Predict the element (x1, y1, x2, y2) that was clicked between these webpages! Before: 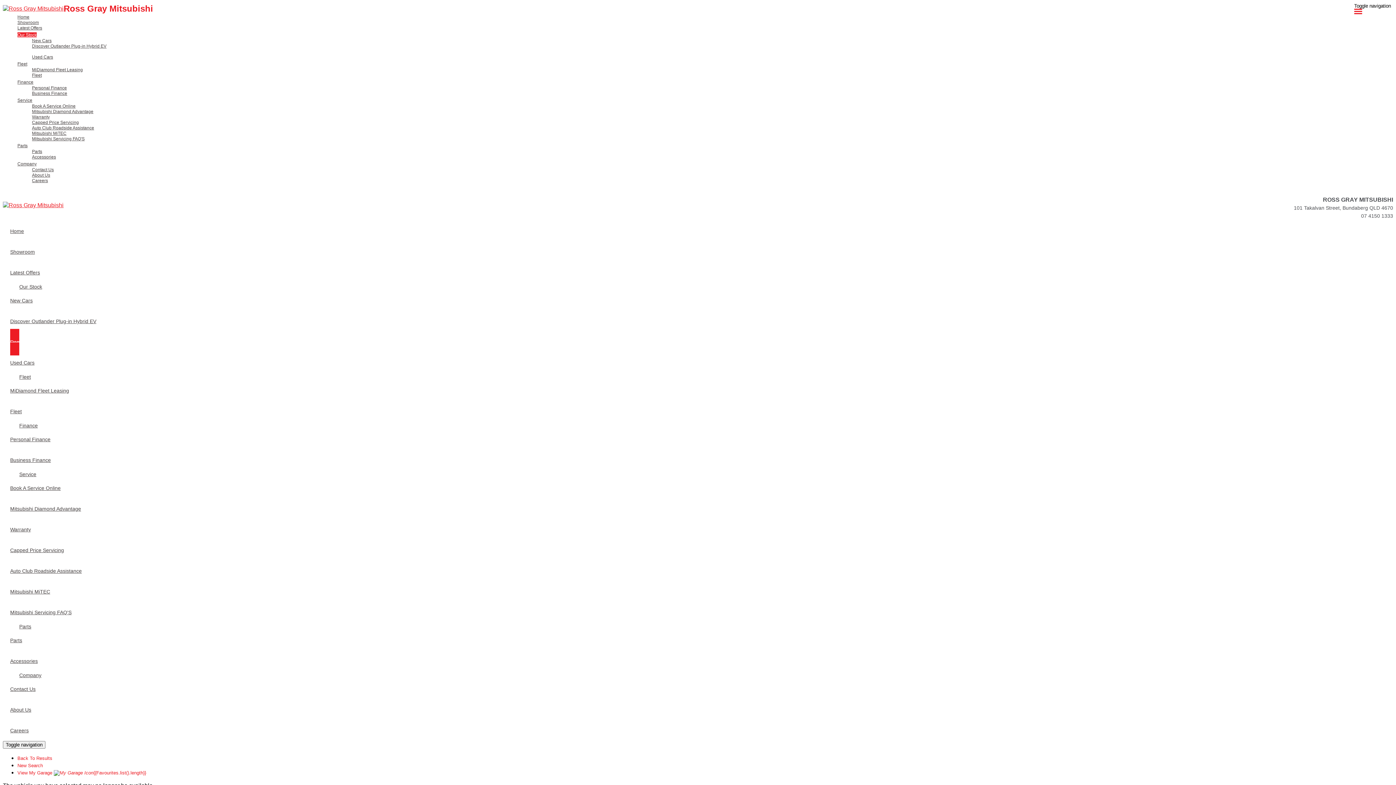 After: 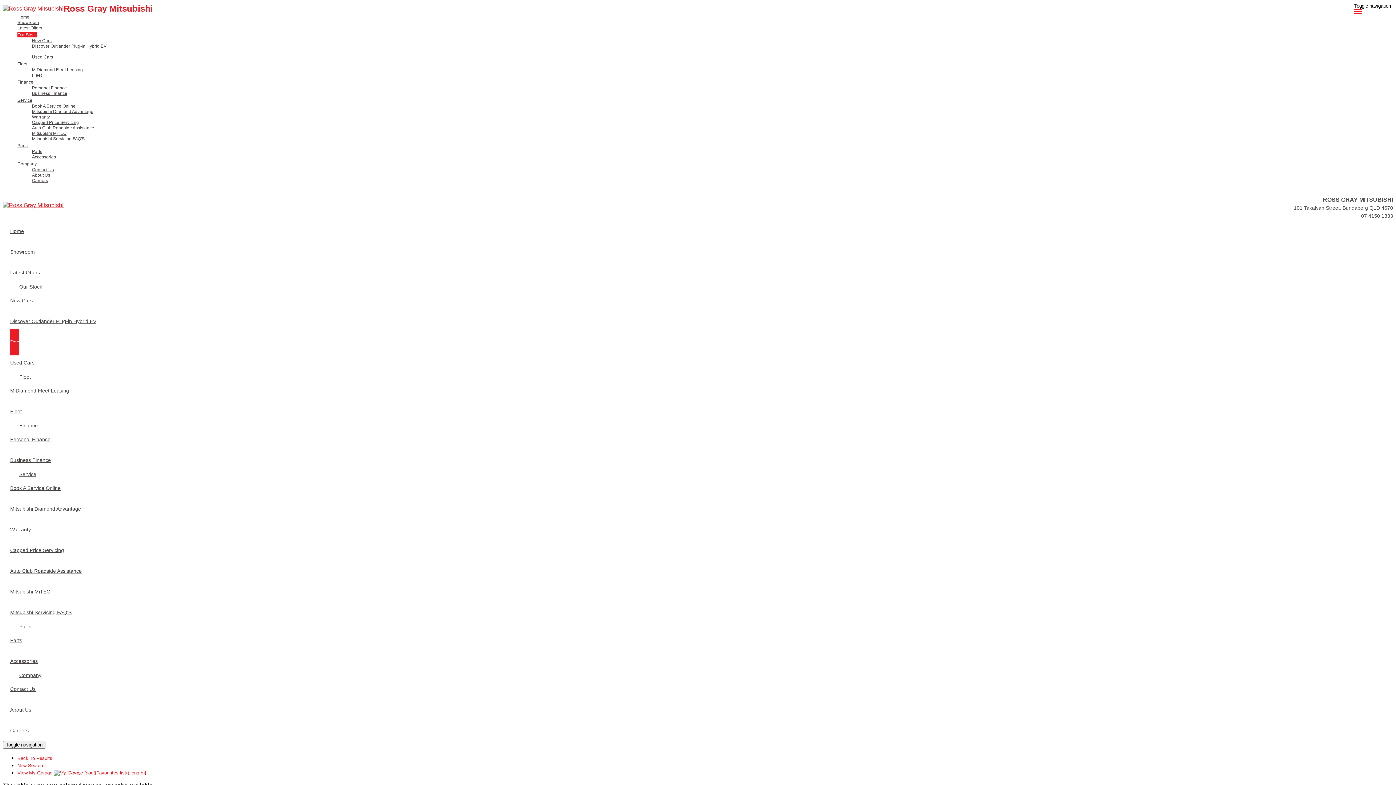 Action: bbox: (10, 667, 50, 684) label: Company